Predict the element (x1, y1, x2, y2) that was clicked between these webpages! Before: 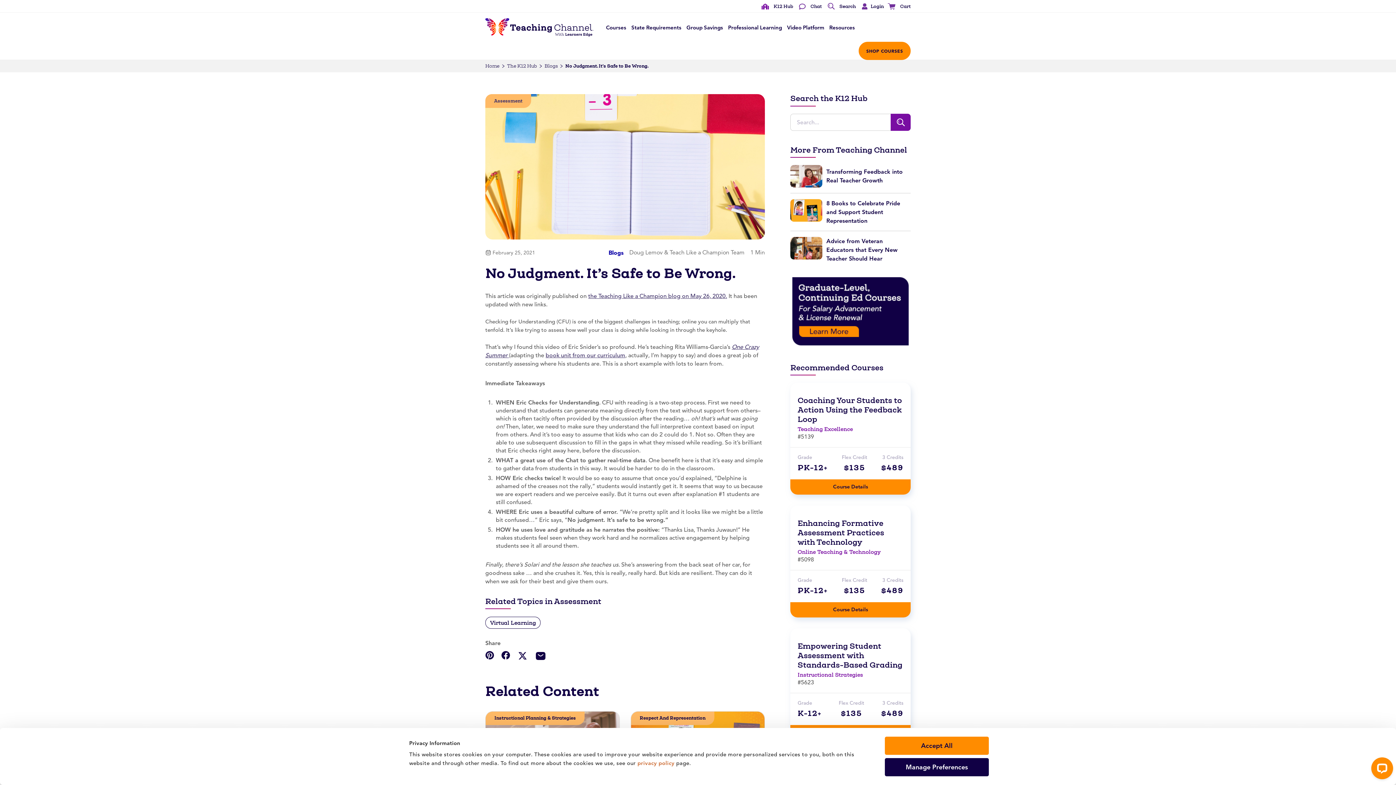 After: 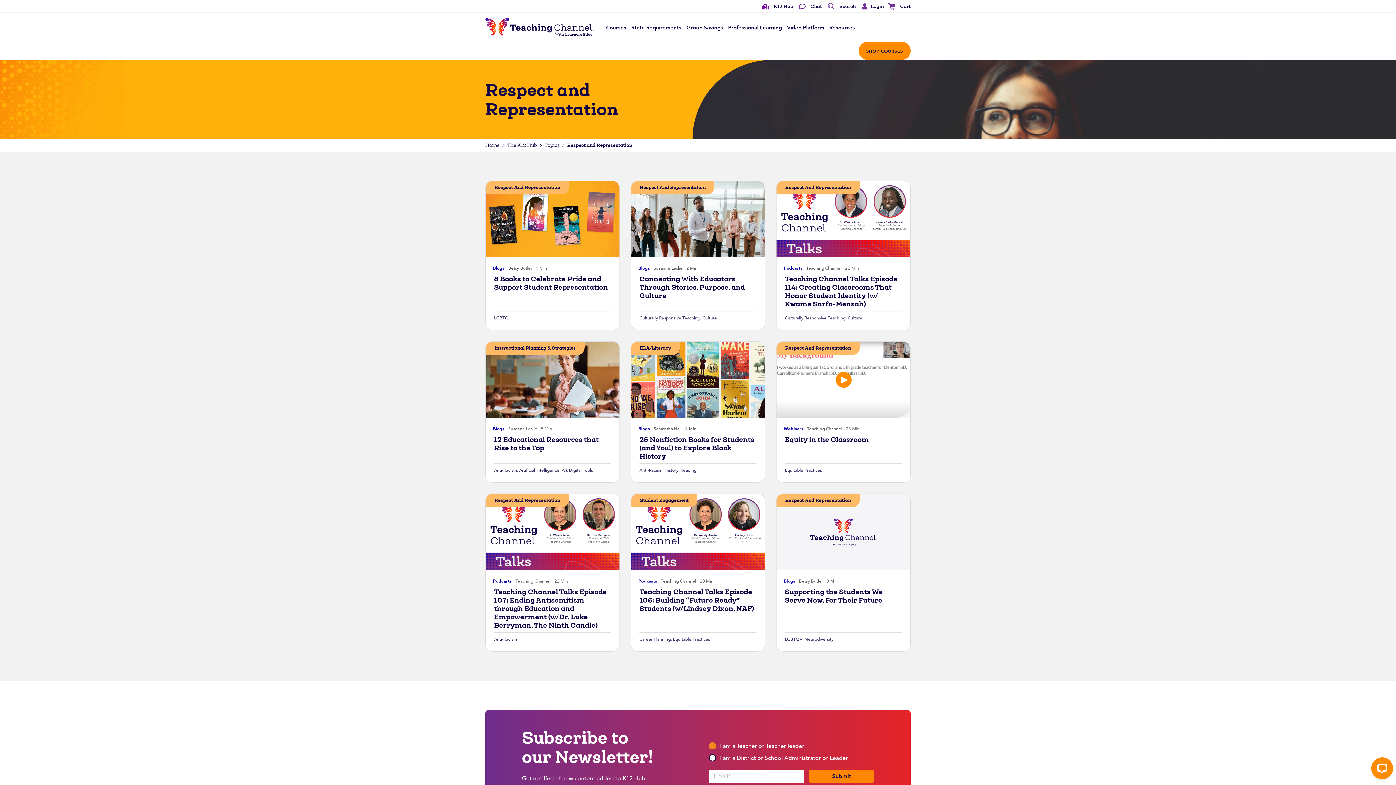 Action: label: Respect And Representation bbox: (631, 712, 714, 725)